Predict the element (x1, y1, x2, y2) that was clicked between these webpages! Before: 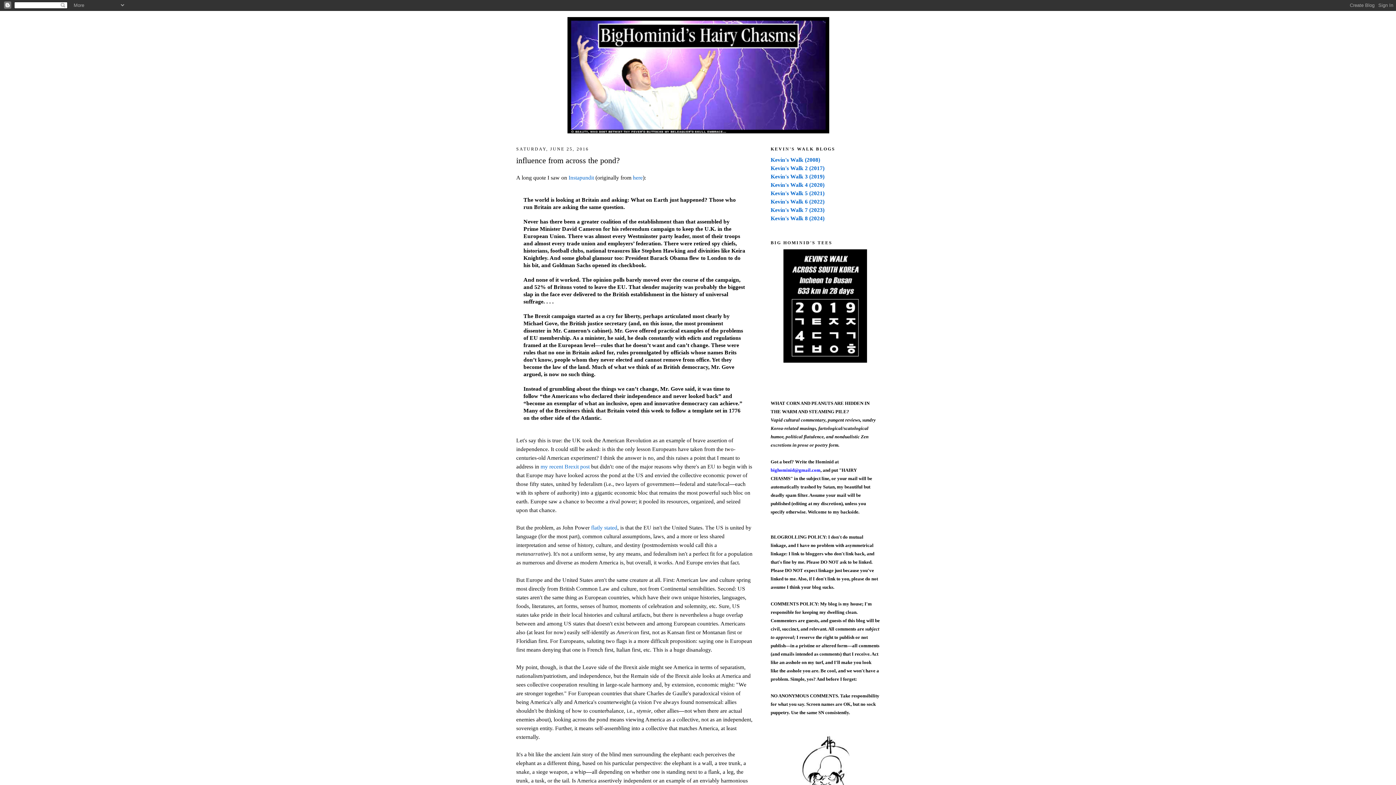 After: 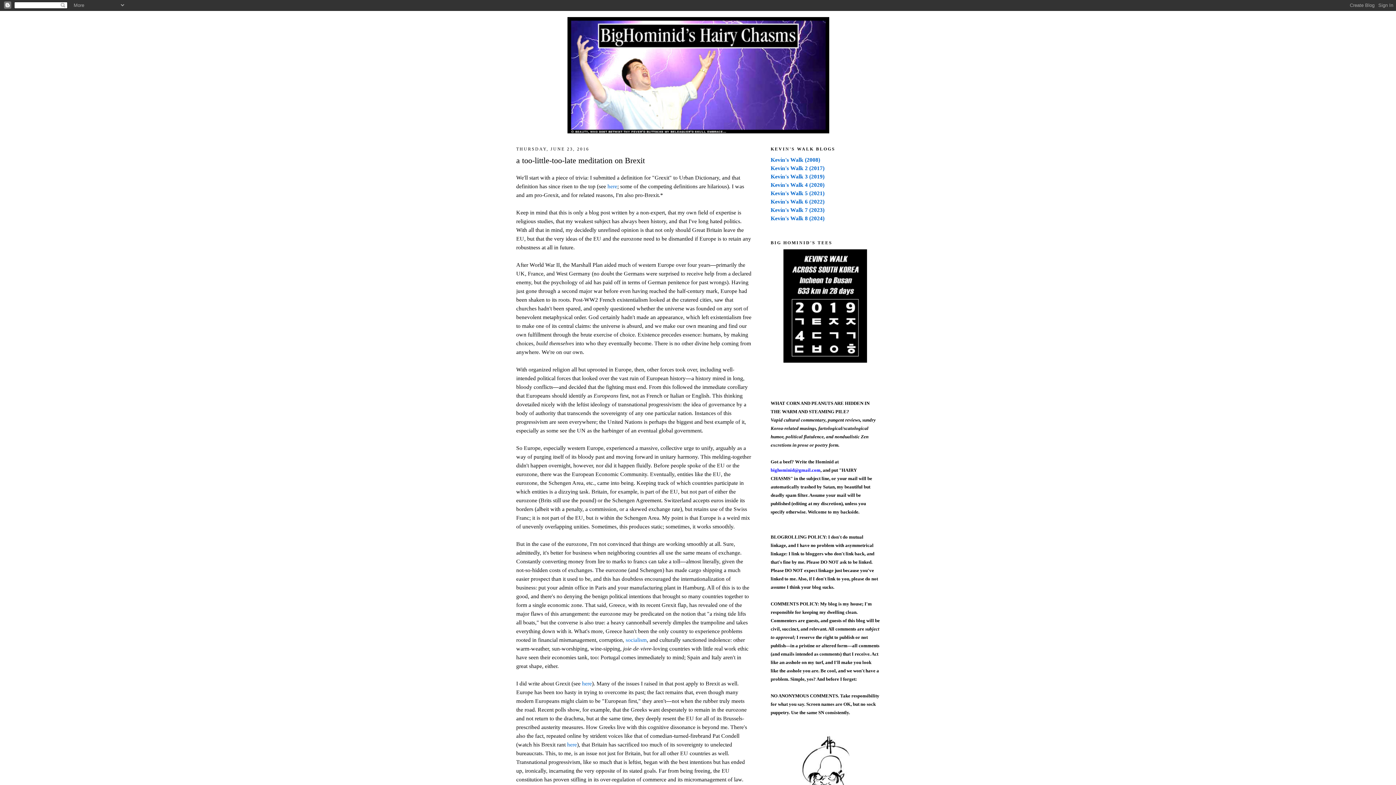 Action: bbox: (540, 463, 589, 469) label: my recent Brexit post